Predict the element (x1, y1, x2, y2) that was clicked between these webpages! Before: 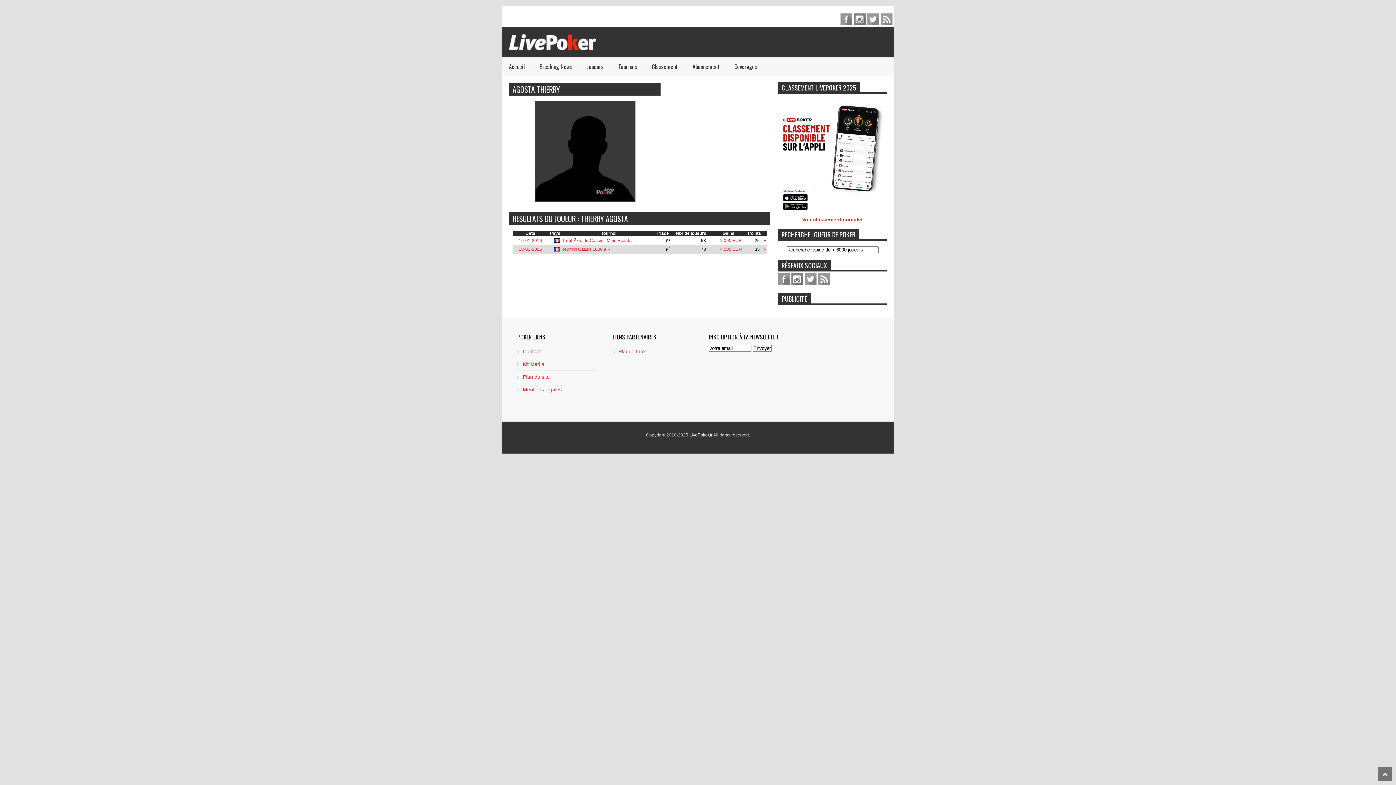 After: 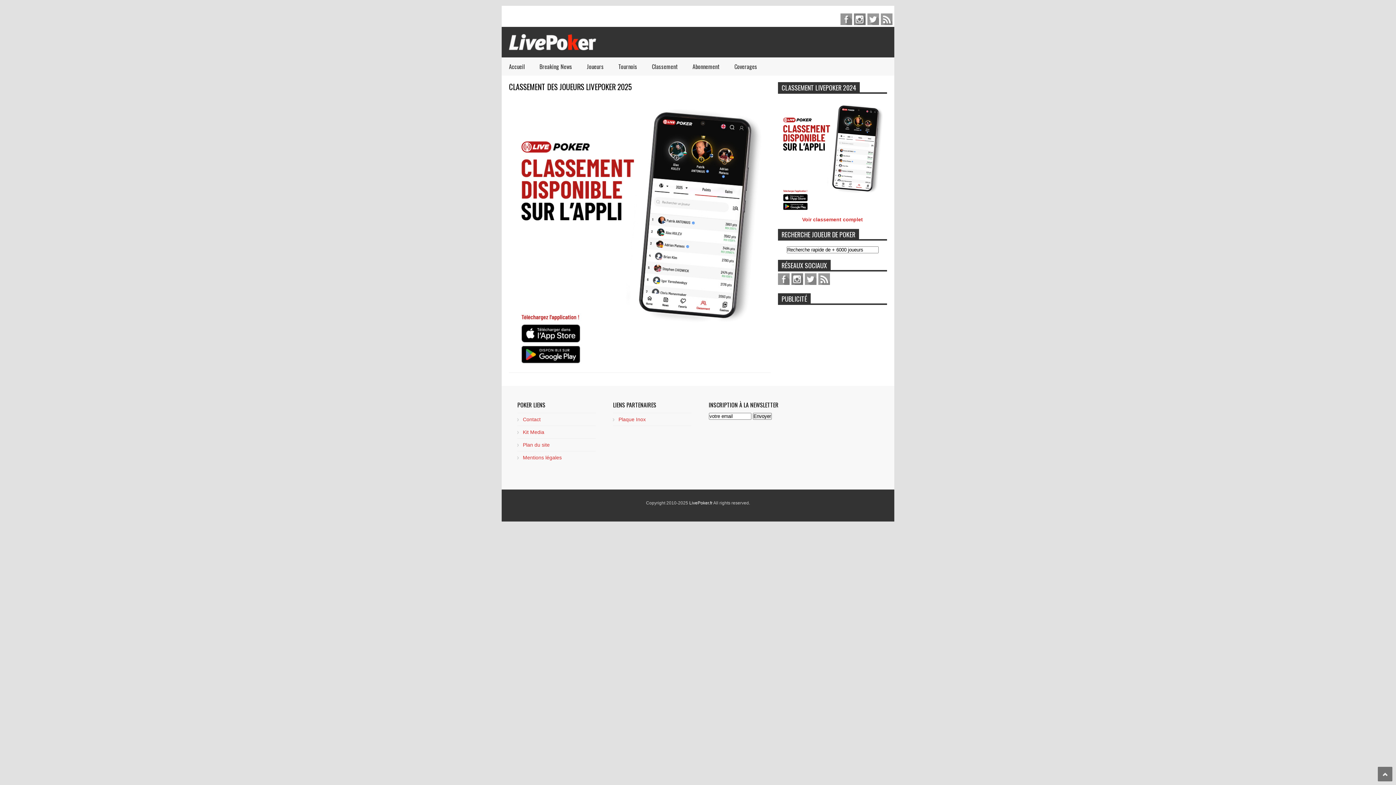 Action: label: Voir classement complet bbox: (802, 216, 863, 222)